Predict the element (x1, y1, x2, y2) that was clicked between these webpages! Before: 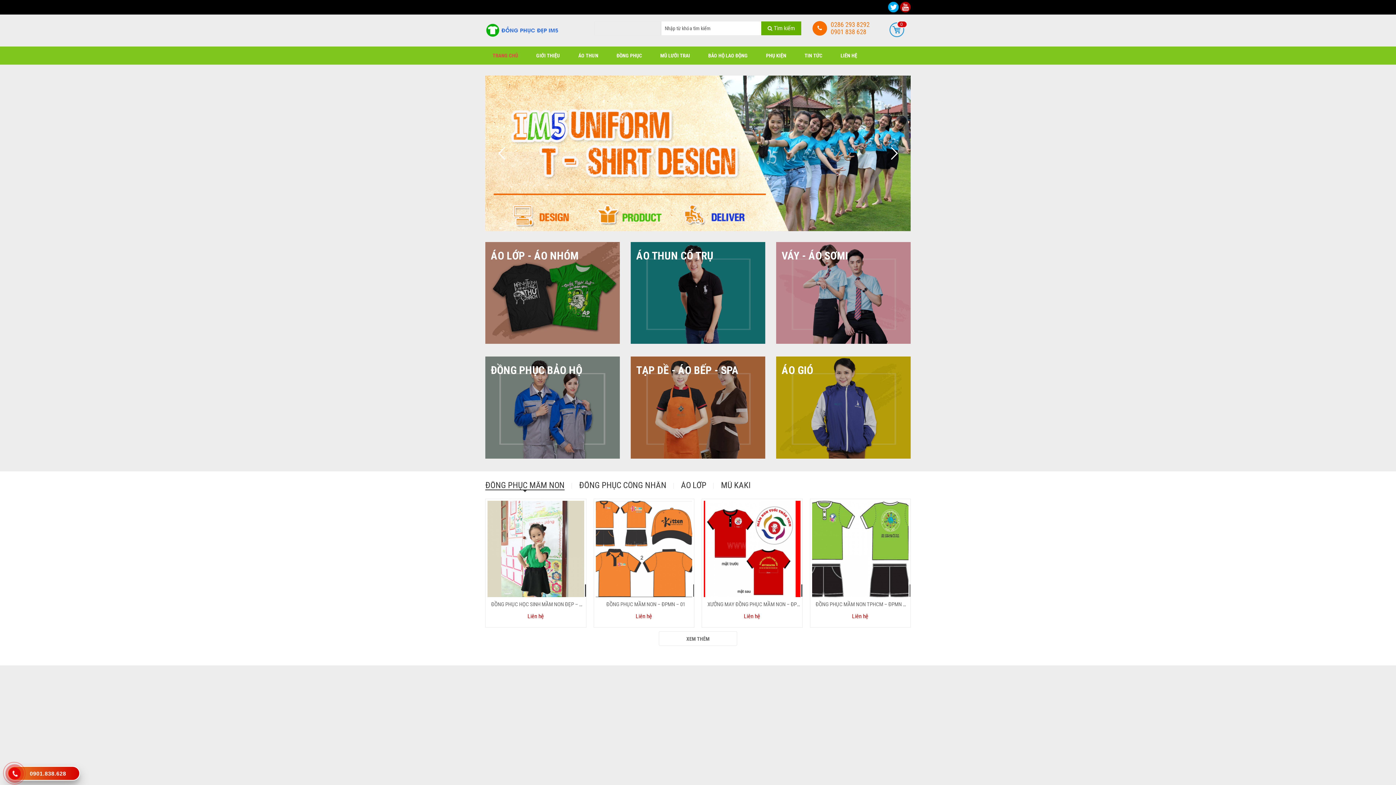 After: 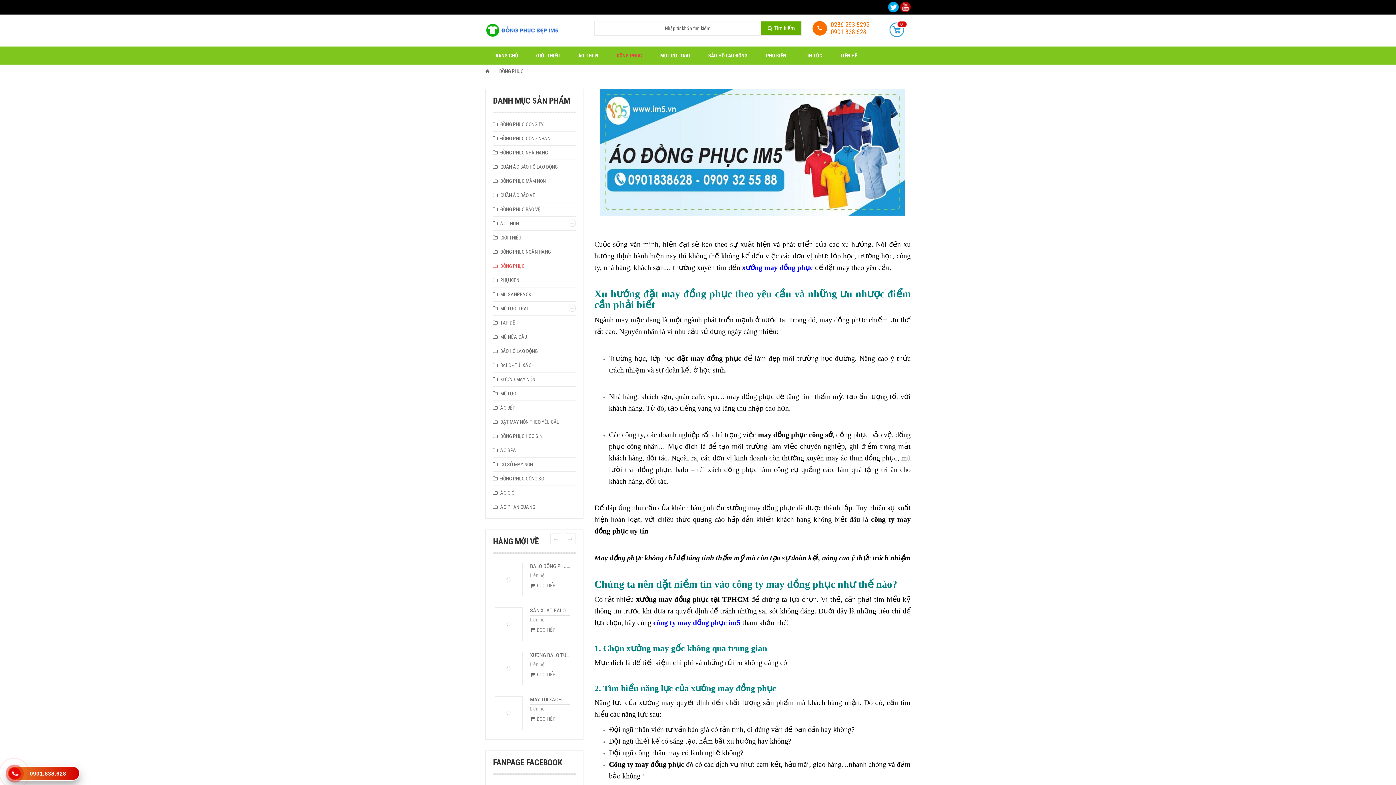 Action: label: ĐỒNG PHỤC bbox: (609, 46, 649, 64)